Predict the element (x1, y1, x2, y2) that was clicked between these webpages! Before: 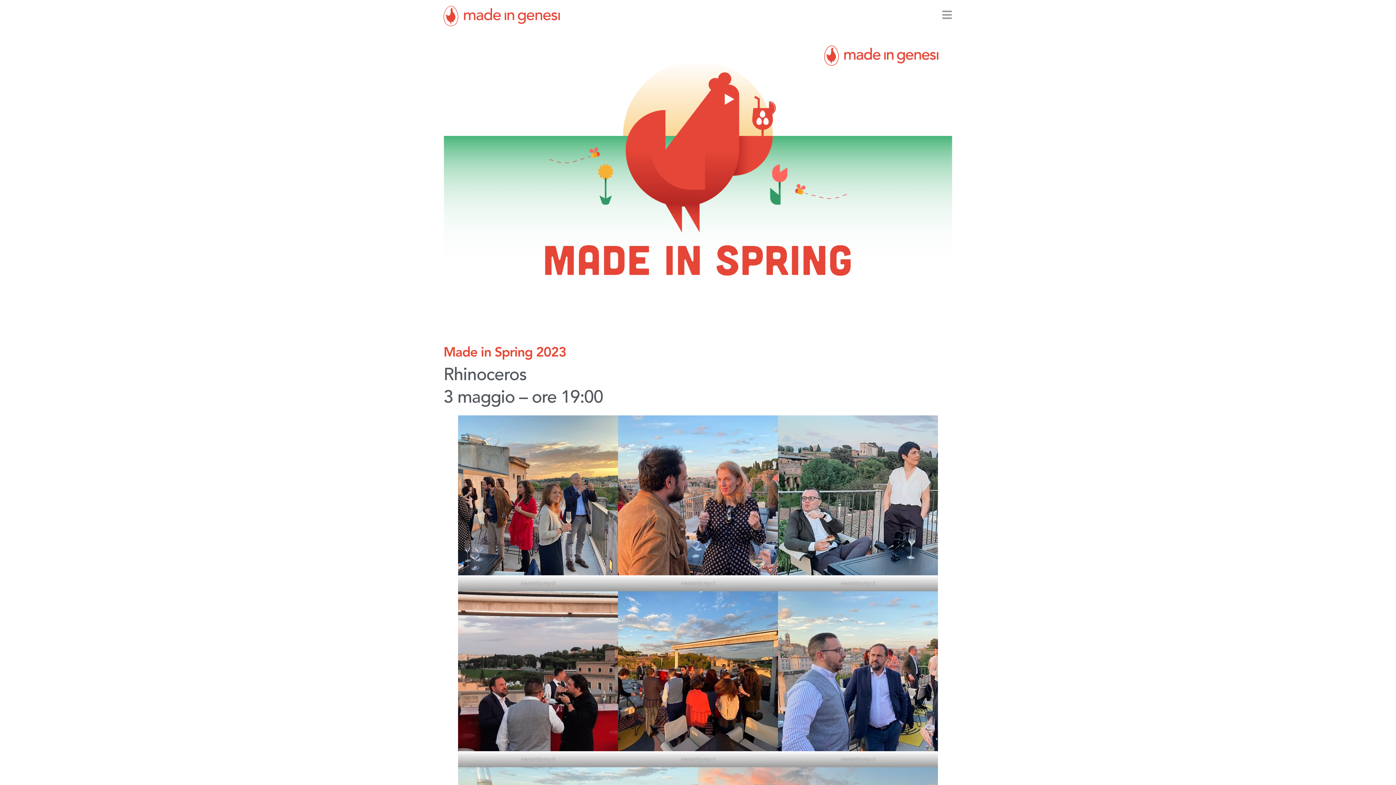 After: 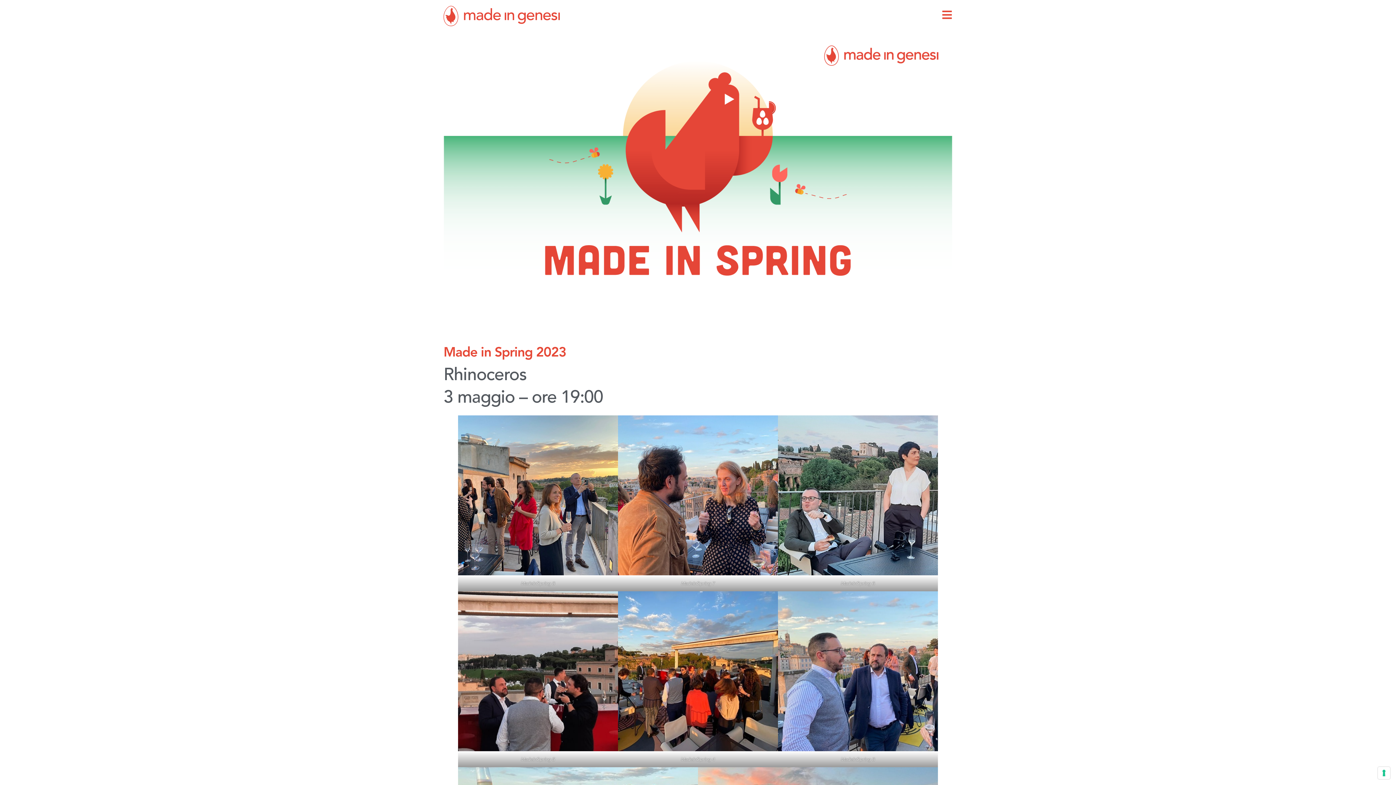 Action: bbox: (941, 9, 952, 20)